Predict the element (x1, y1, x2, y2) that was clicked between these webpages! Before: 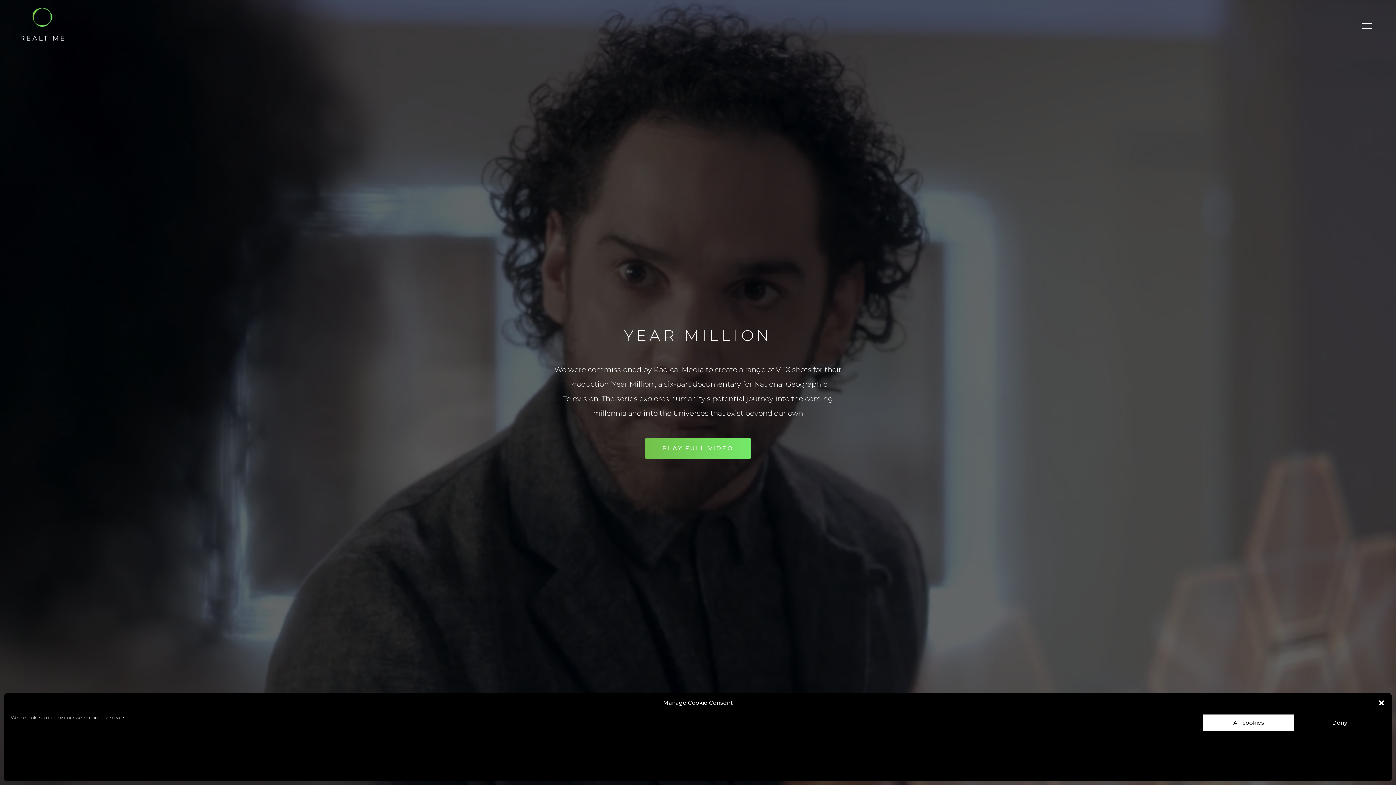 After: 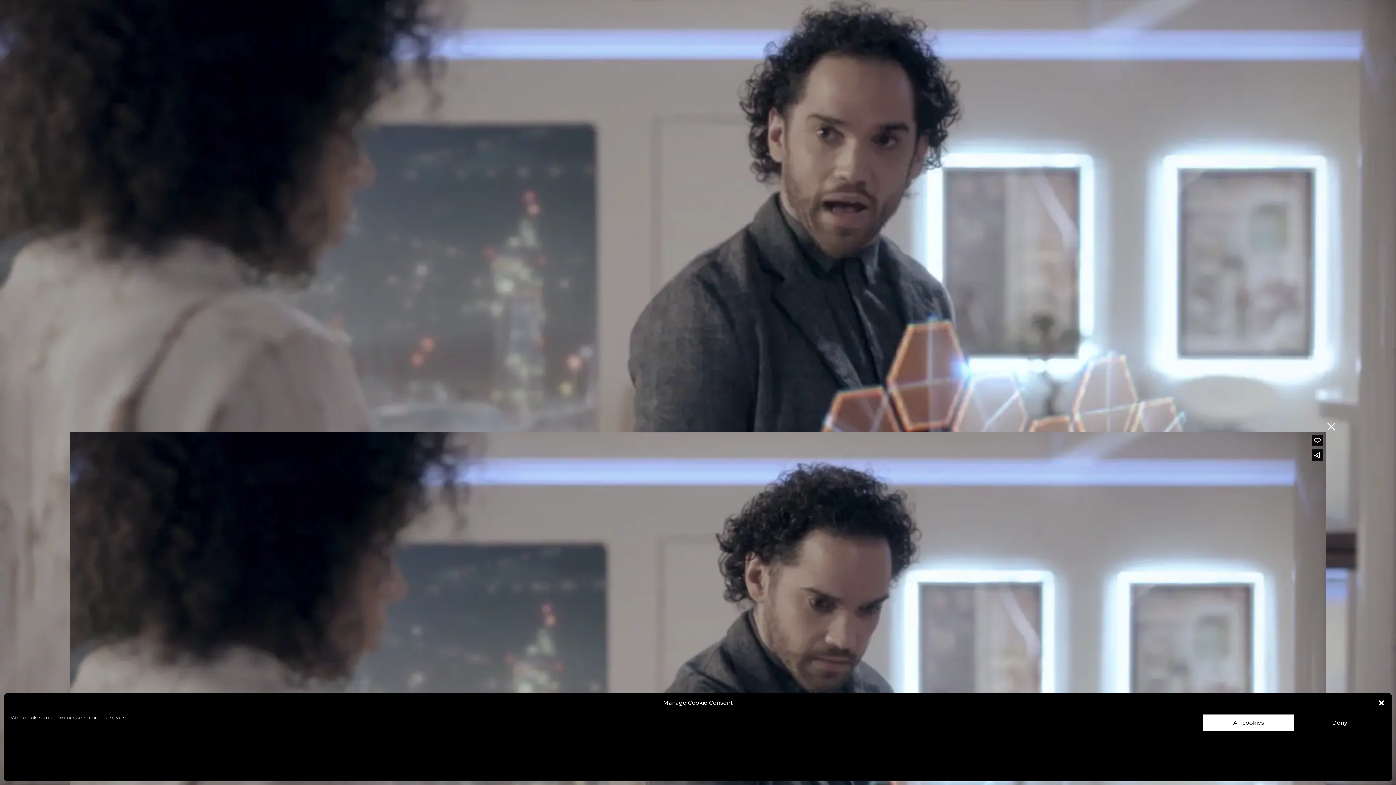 Action: label: PLAY FULL VIDEO bbox: (645, 438, 751, 459)